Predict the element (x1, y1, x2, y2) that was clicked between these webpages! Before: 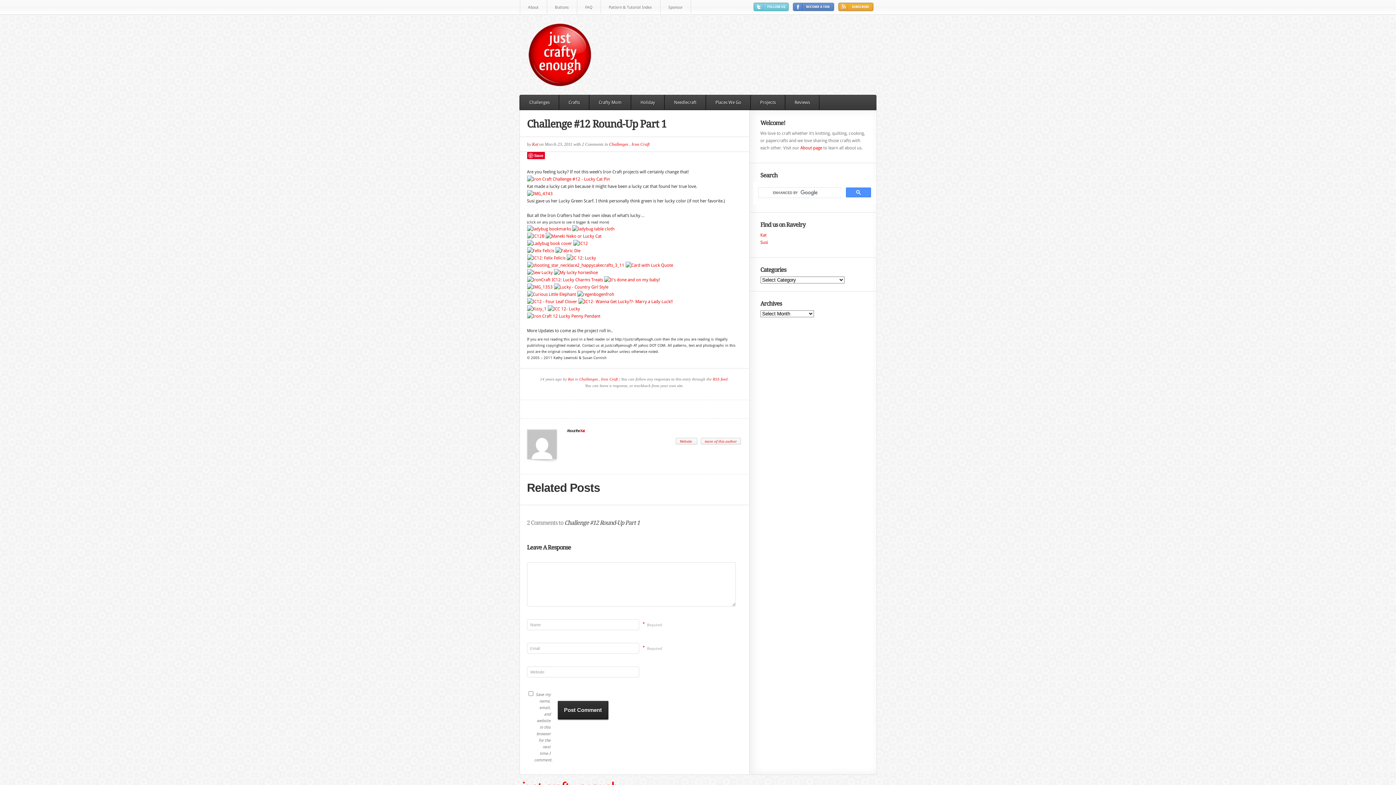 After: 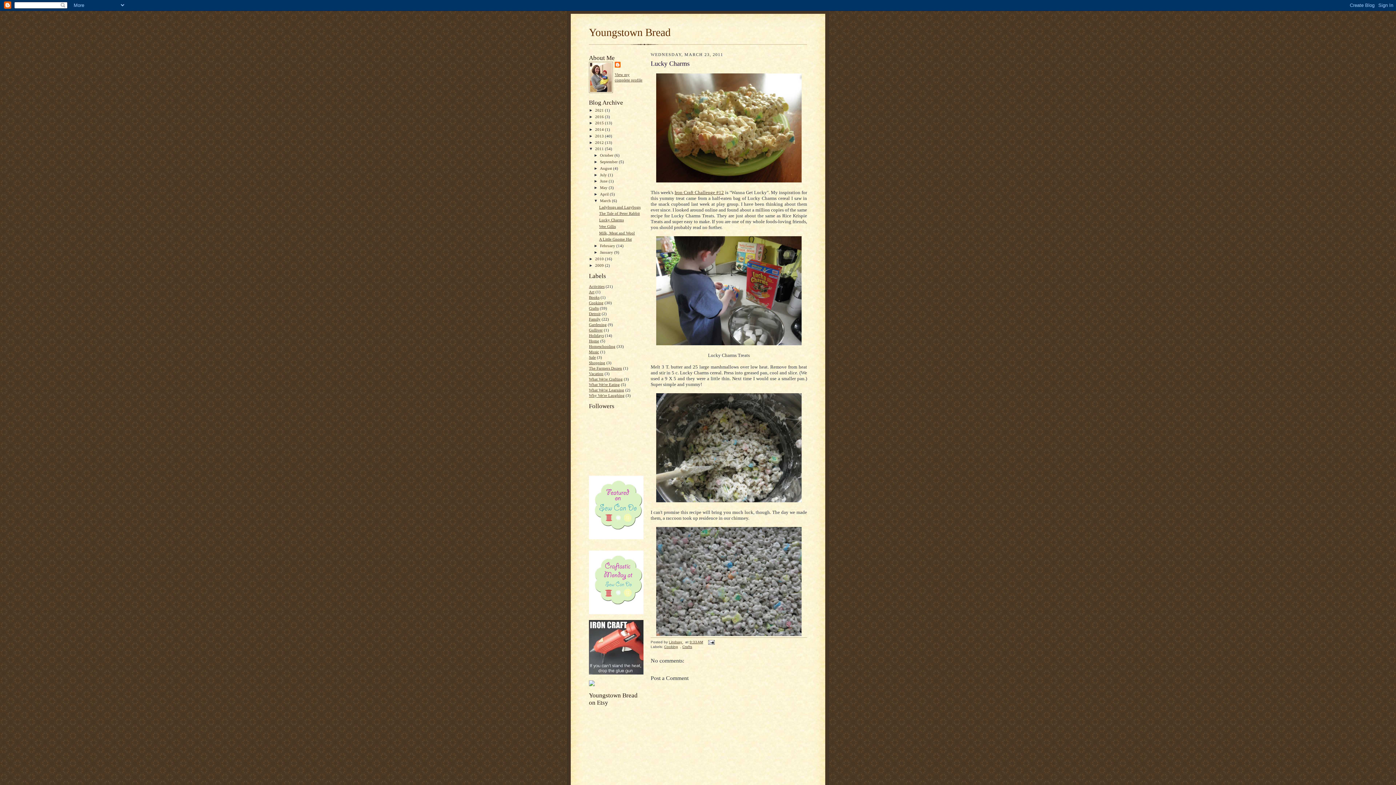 Action: bbox: (527, 277, 603, 282)